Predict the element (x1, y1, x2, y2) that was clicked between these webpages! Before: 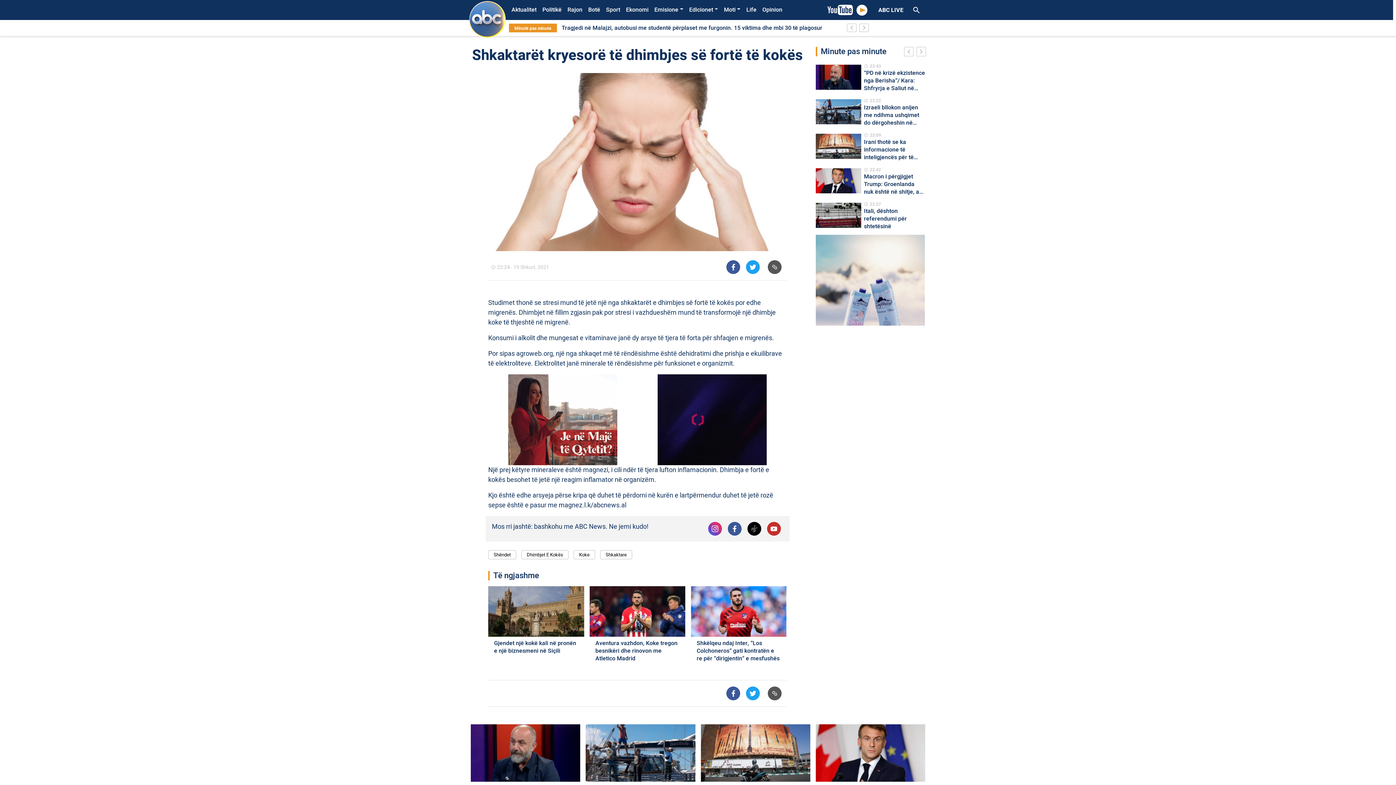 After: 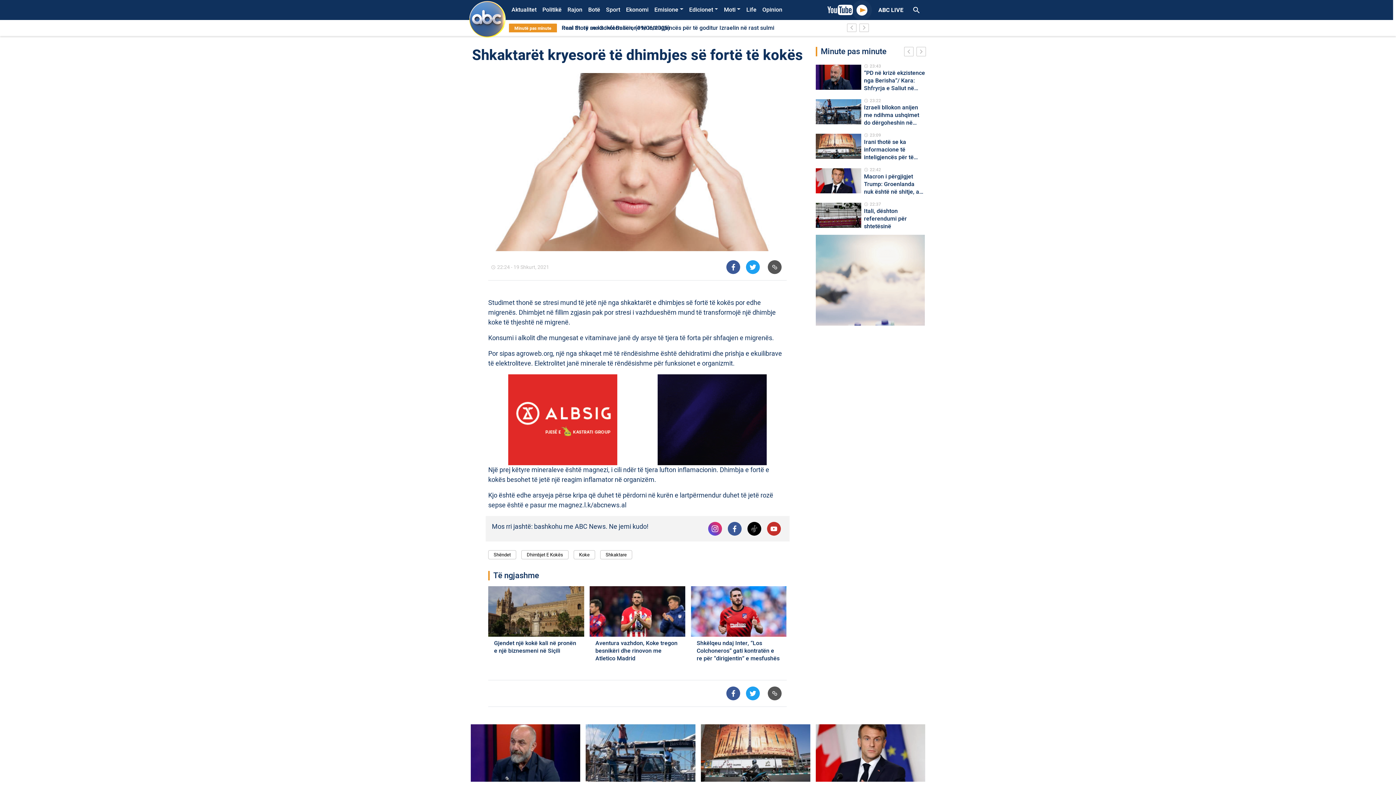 Action: bbox: (816, 275, 925, 284)